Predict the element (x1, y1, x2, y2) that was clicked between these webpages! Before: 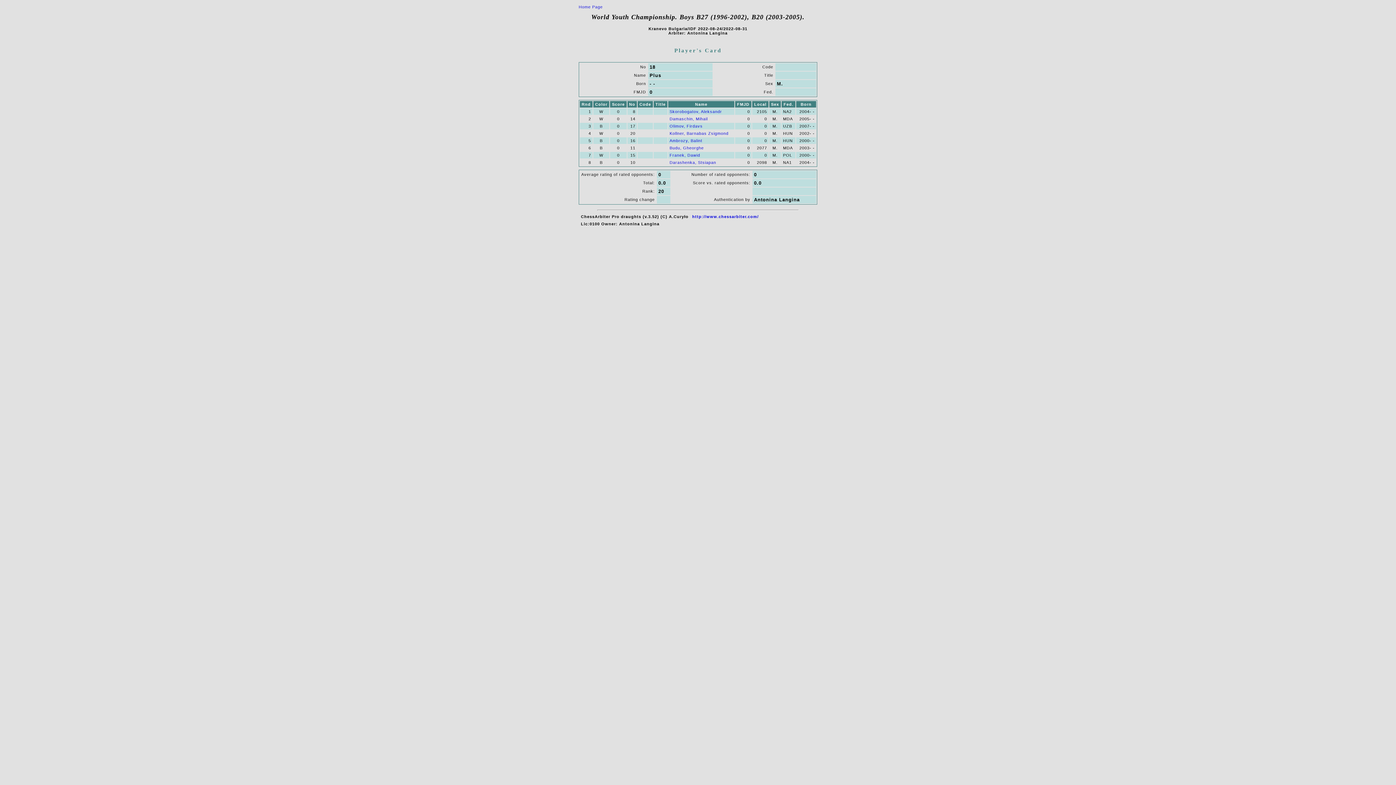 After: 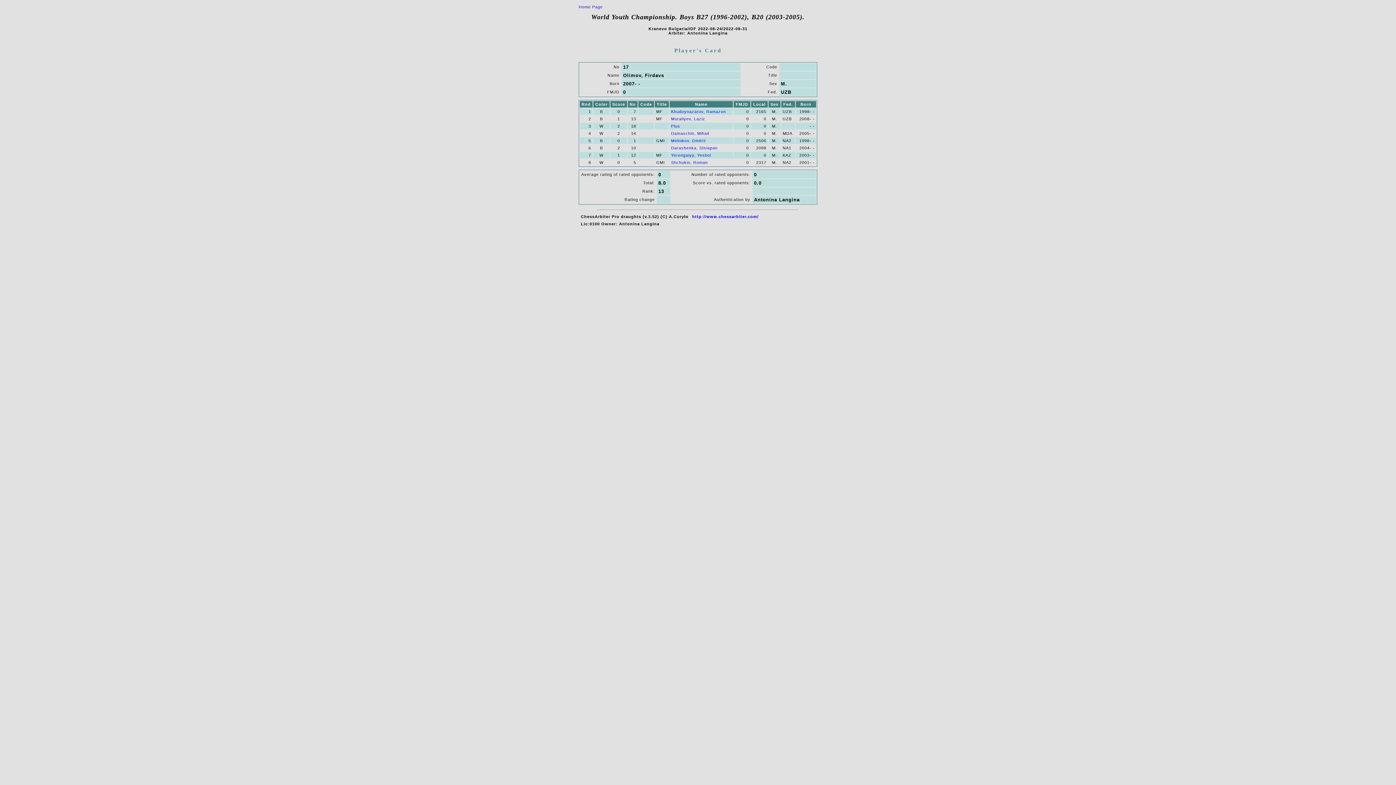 Action: bbox: (669, 124, 702, 128) label: Olimov, Firdavs